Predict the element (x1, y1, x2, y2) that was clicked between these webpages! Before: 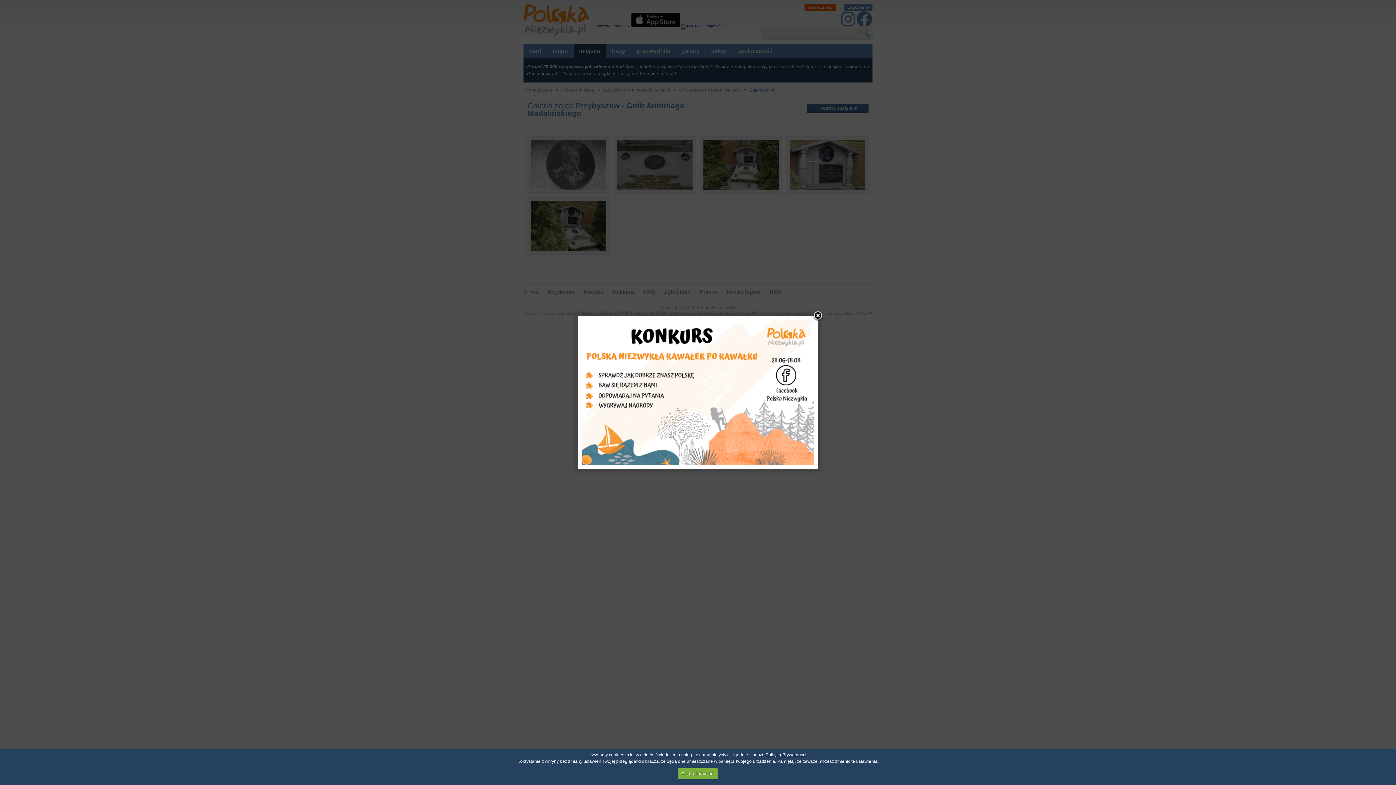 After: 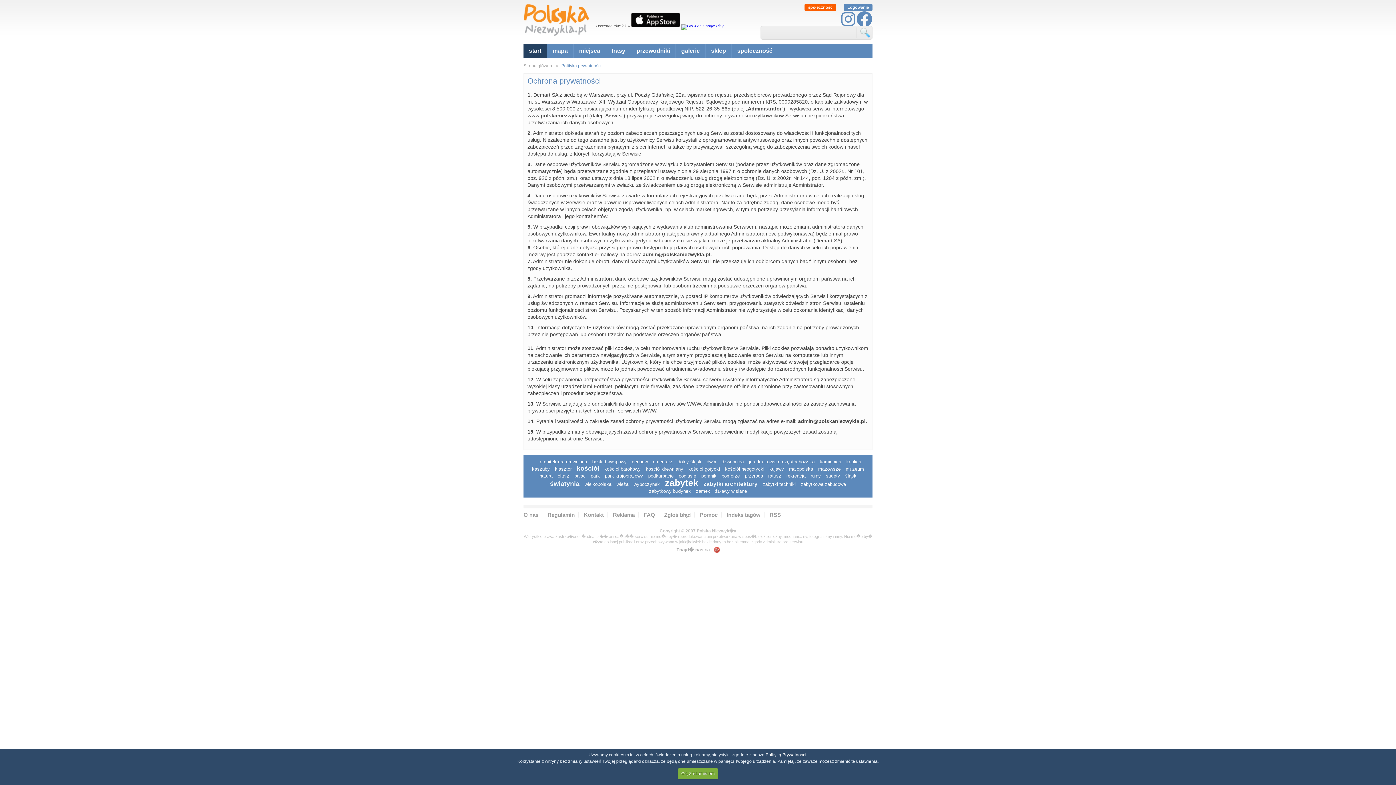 Action: label: Polityką Prywatności bbox: (765, 752, 806, 757)